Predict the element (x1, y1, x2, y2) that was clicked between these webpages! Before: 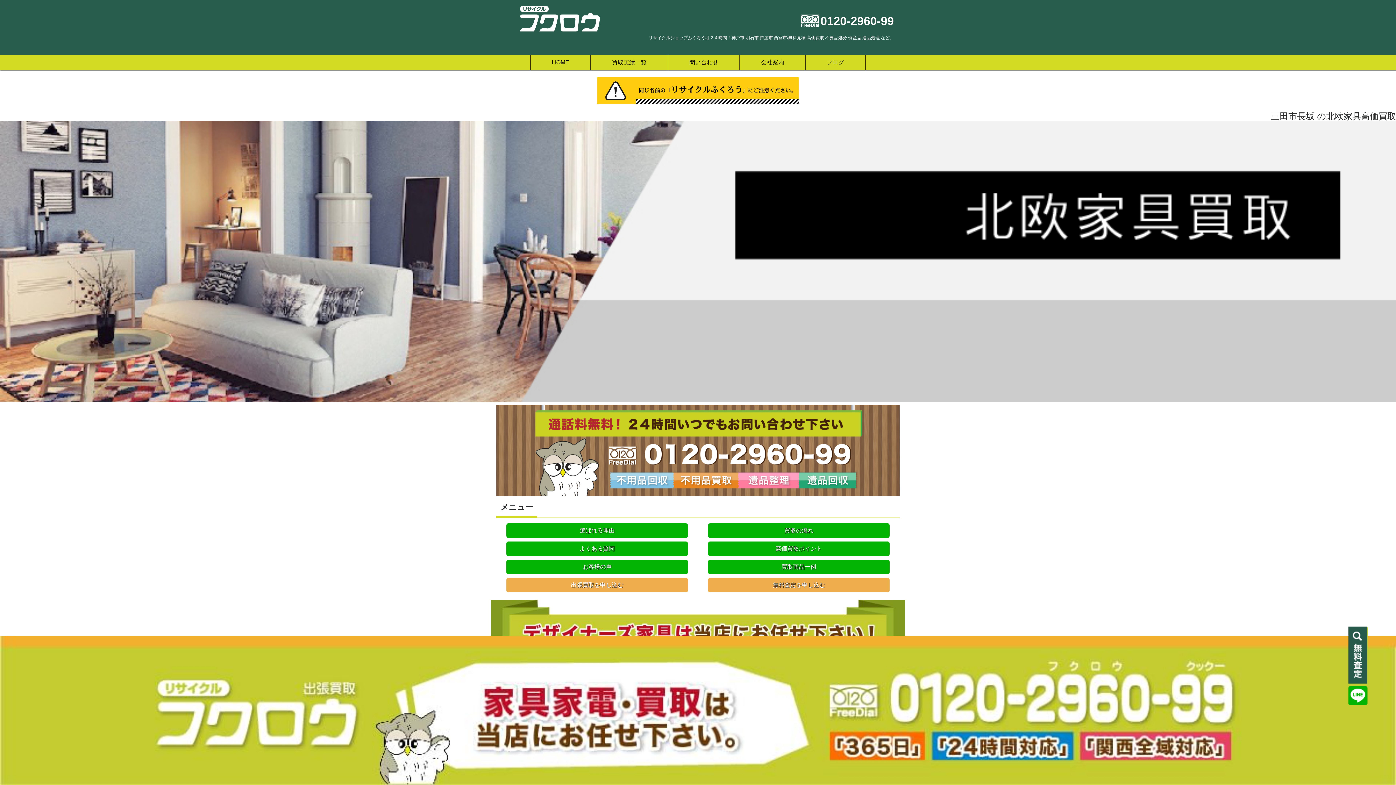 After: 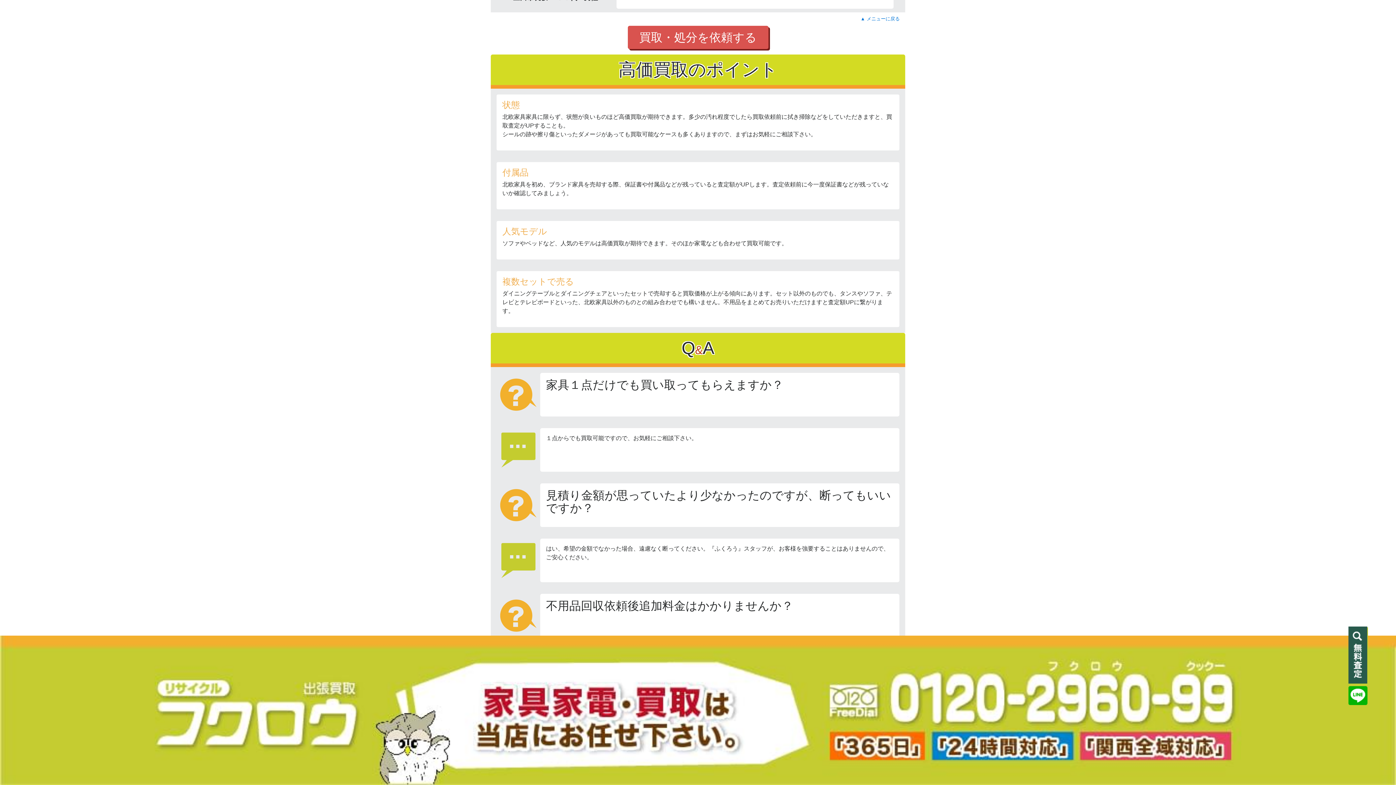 Action: label: 高価買取ポイント bbox: (708, 541, 889, 556)